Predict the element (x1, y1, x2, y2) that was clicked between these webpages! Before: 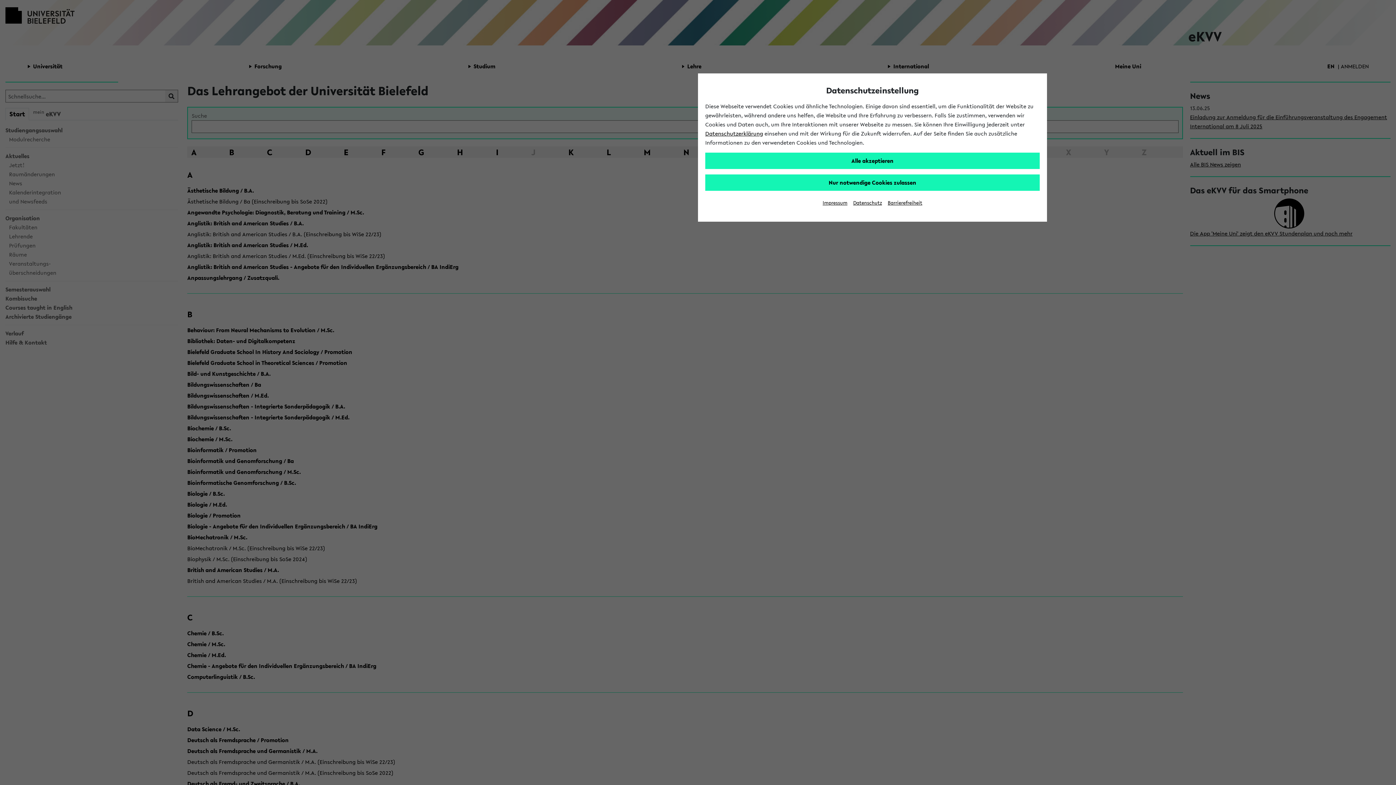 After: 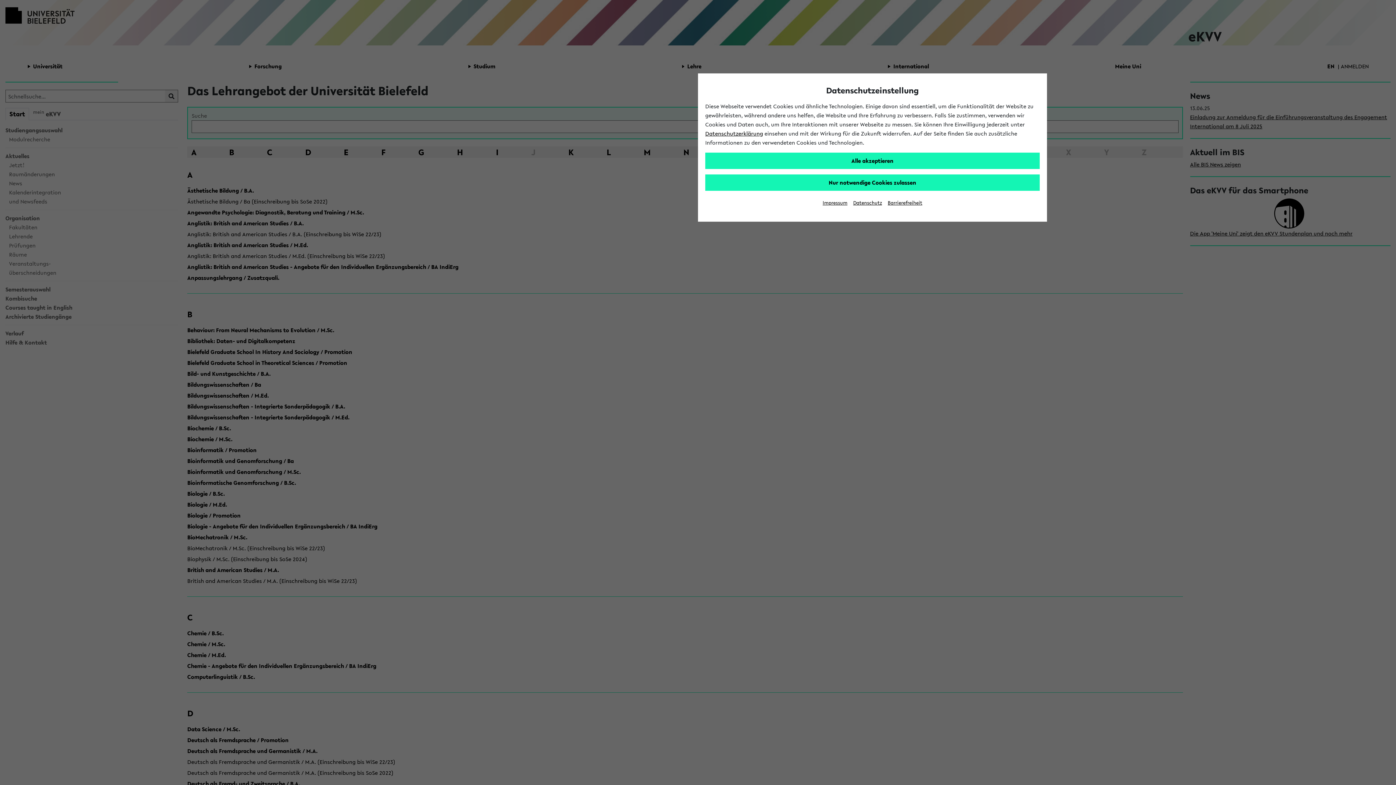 Action: bbox: (822, 199, 847, 206) label: Impressum